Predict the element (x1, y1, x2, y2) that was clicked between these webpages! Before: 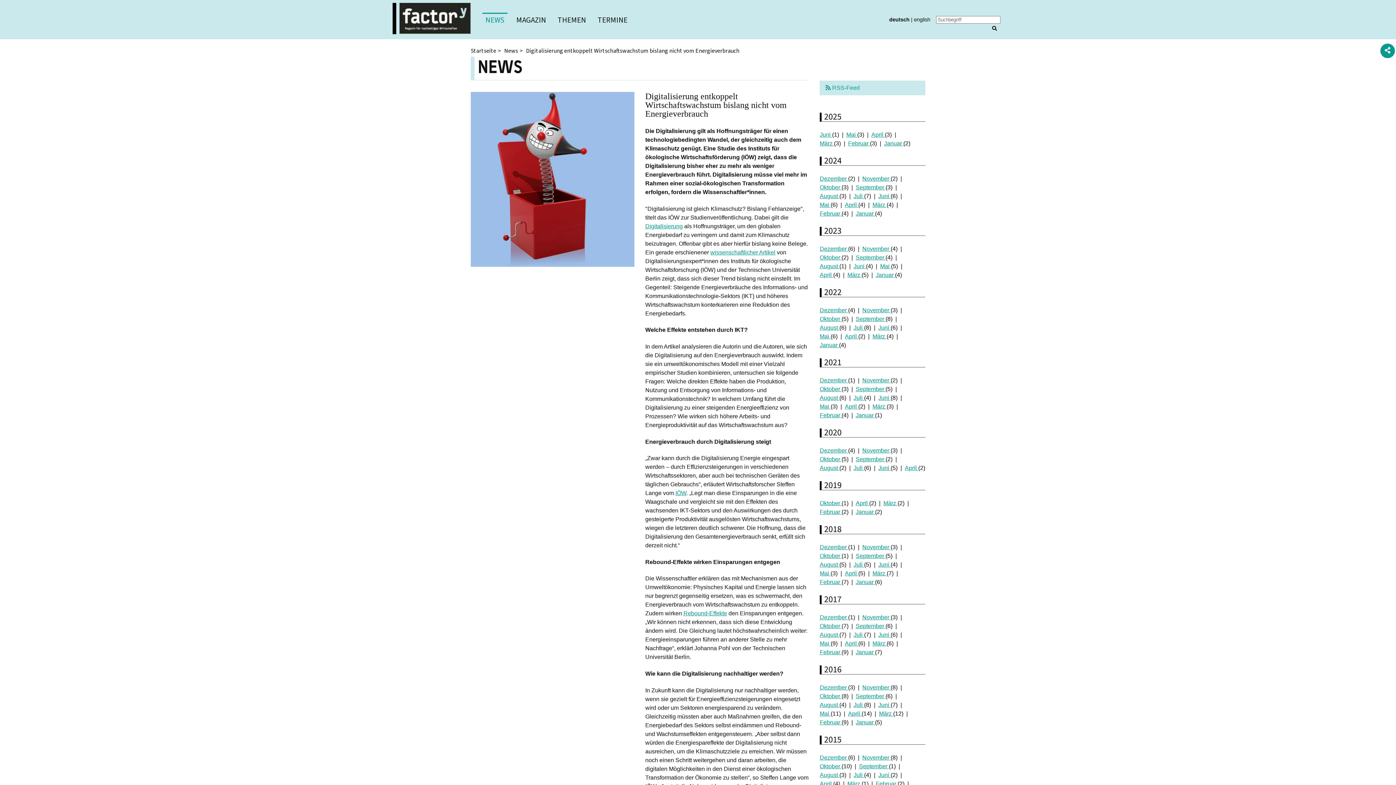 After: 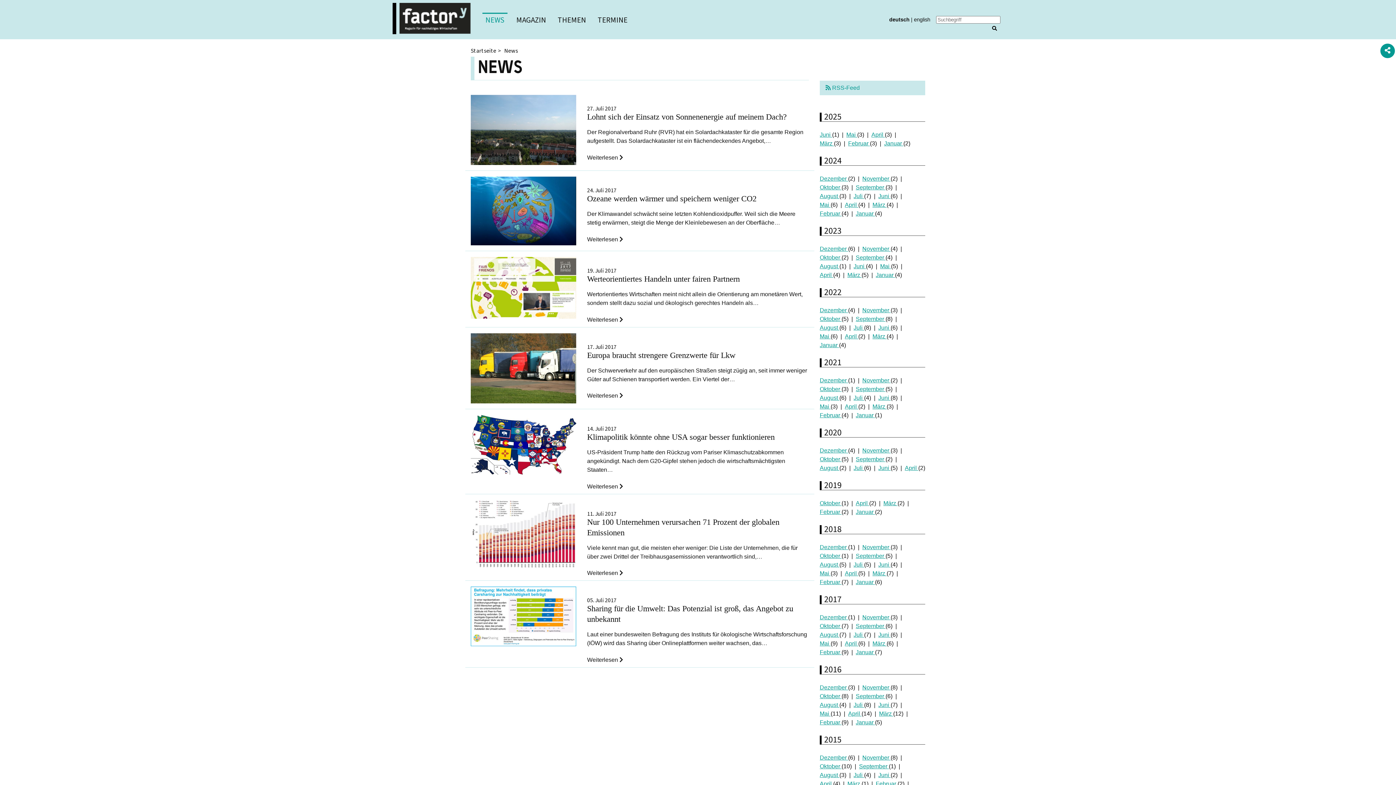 Action: label: Juli  bbox: (853, 632, 864, 638)